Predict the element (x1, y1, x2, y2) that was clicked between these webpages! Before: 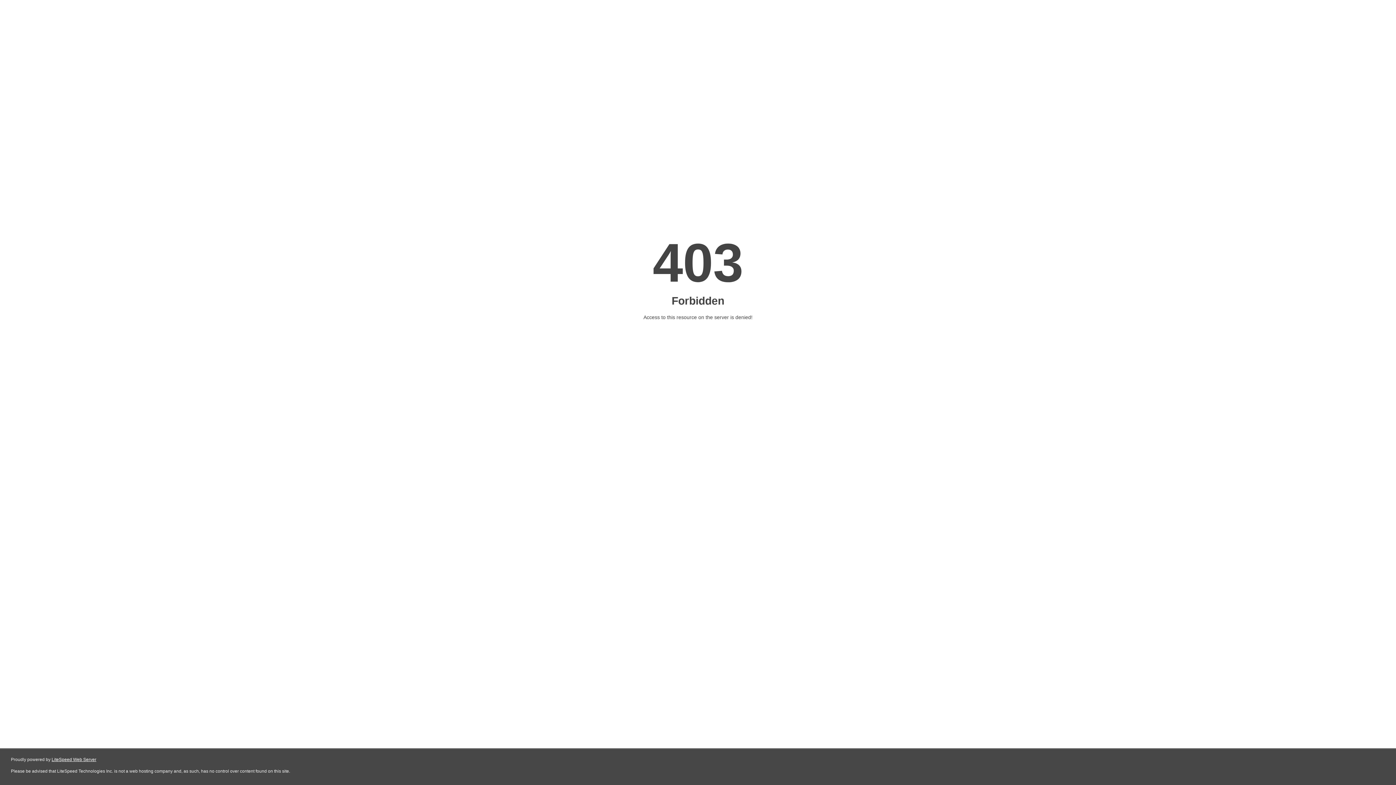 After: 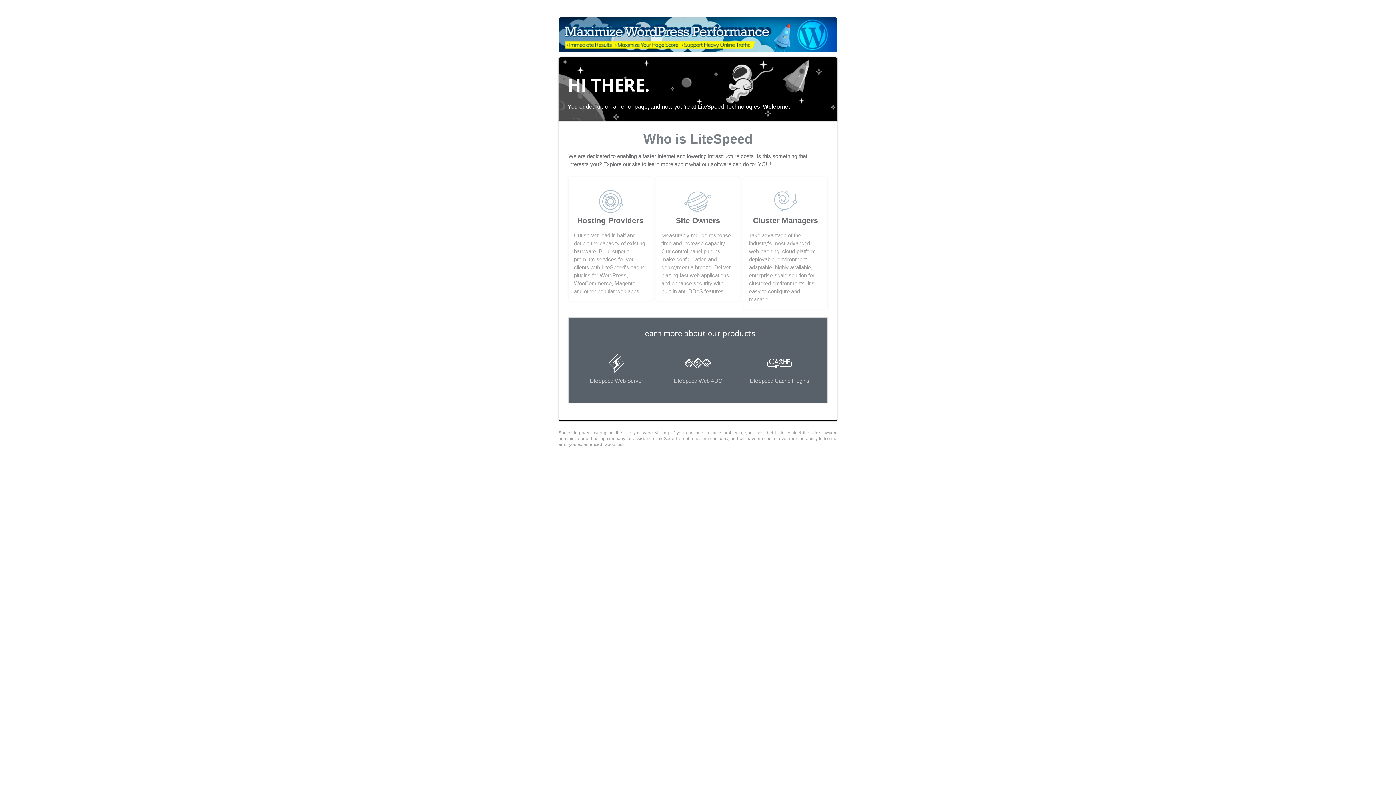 Action: label: LiteSpeed Web Server bbox: (51, 757, 96, 762)